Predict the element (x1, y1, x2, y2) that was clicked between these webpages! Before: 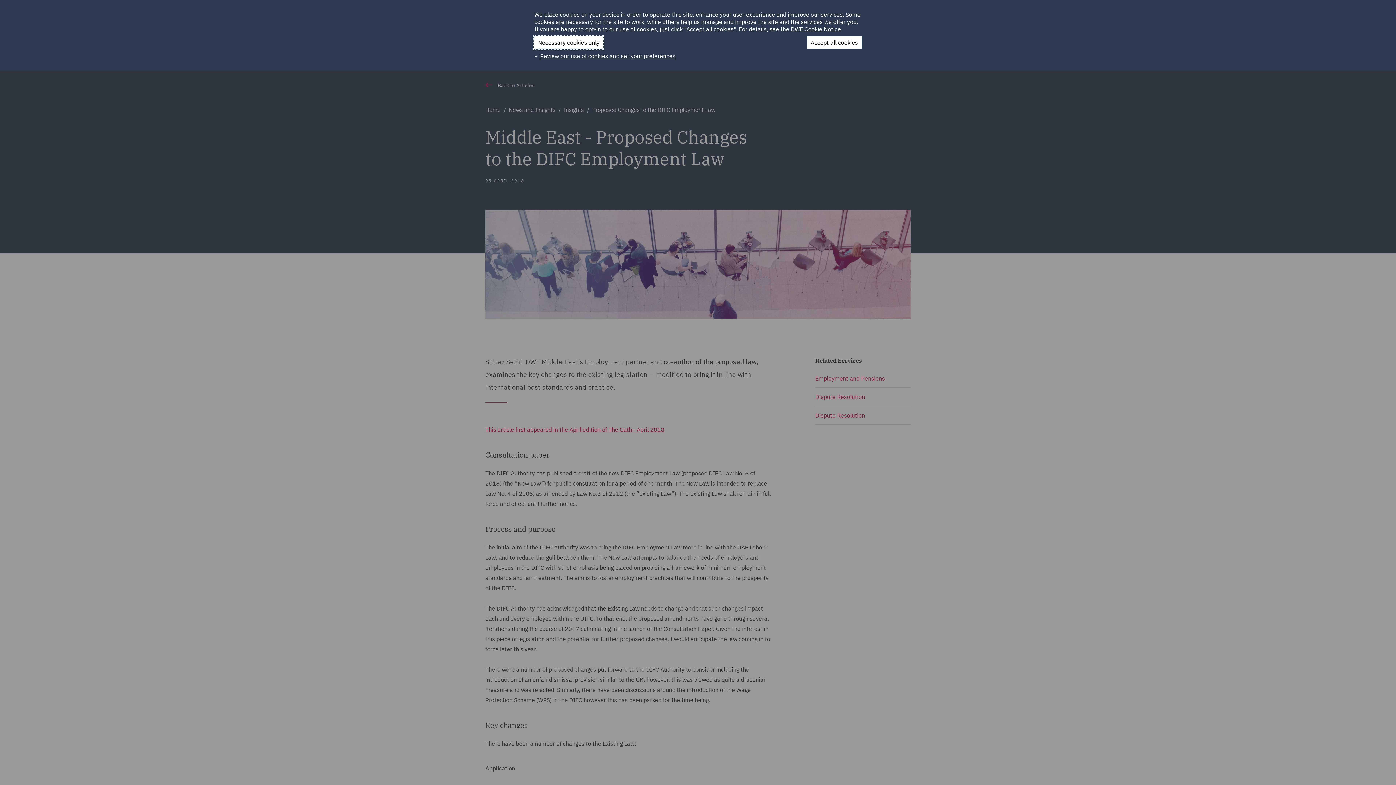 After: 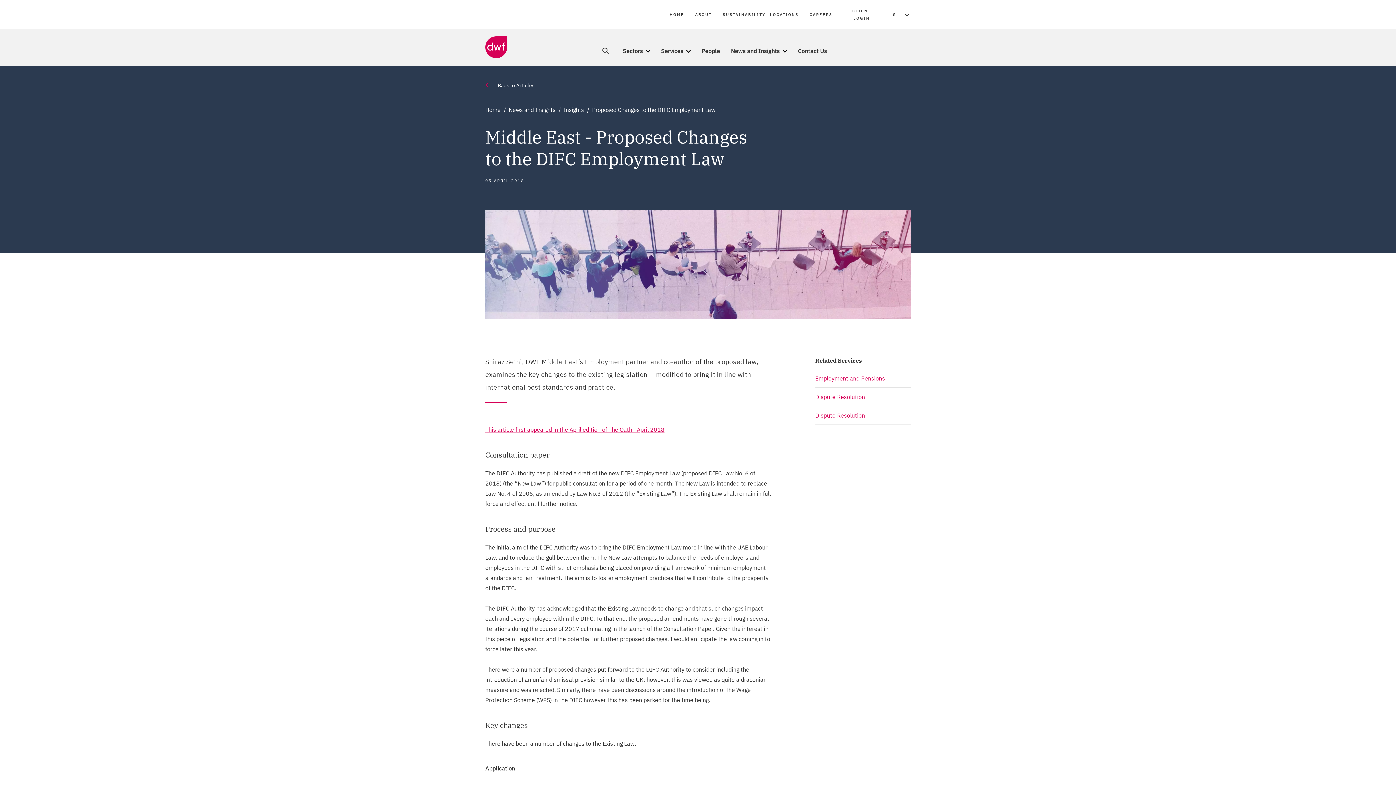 Action: bbox: (807, 36, 861, 48) label: Accept all cookies